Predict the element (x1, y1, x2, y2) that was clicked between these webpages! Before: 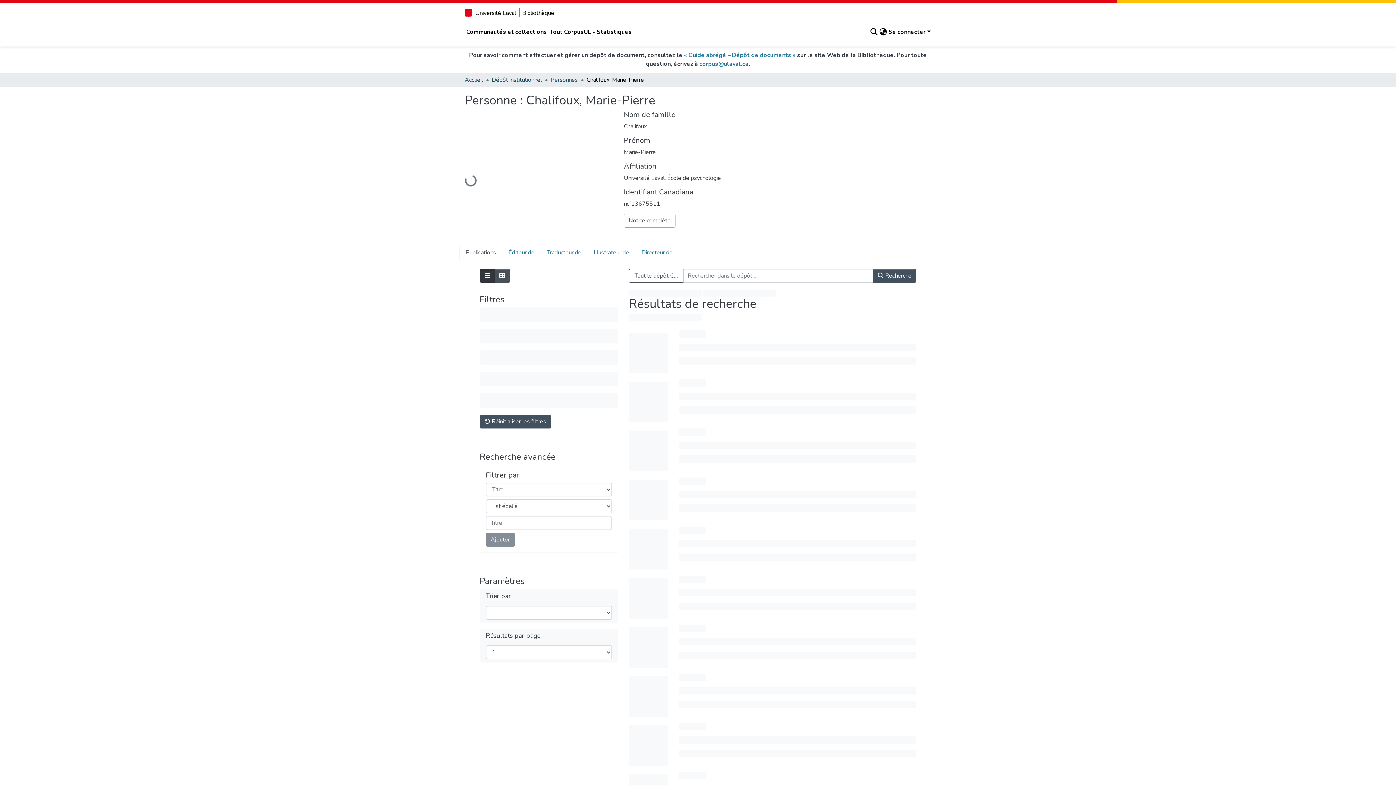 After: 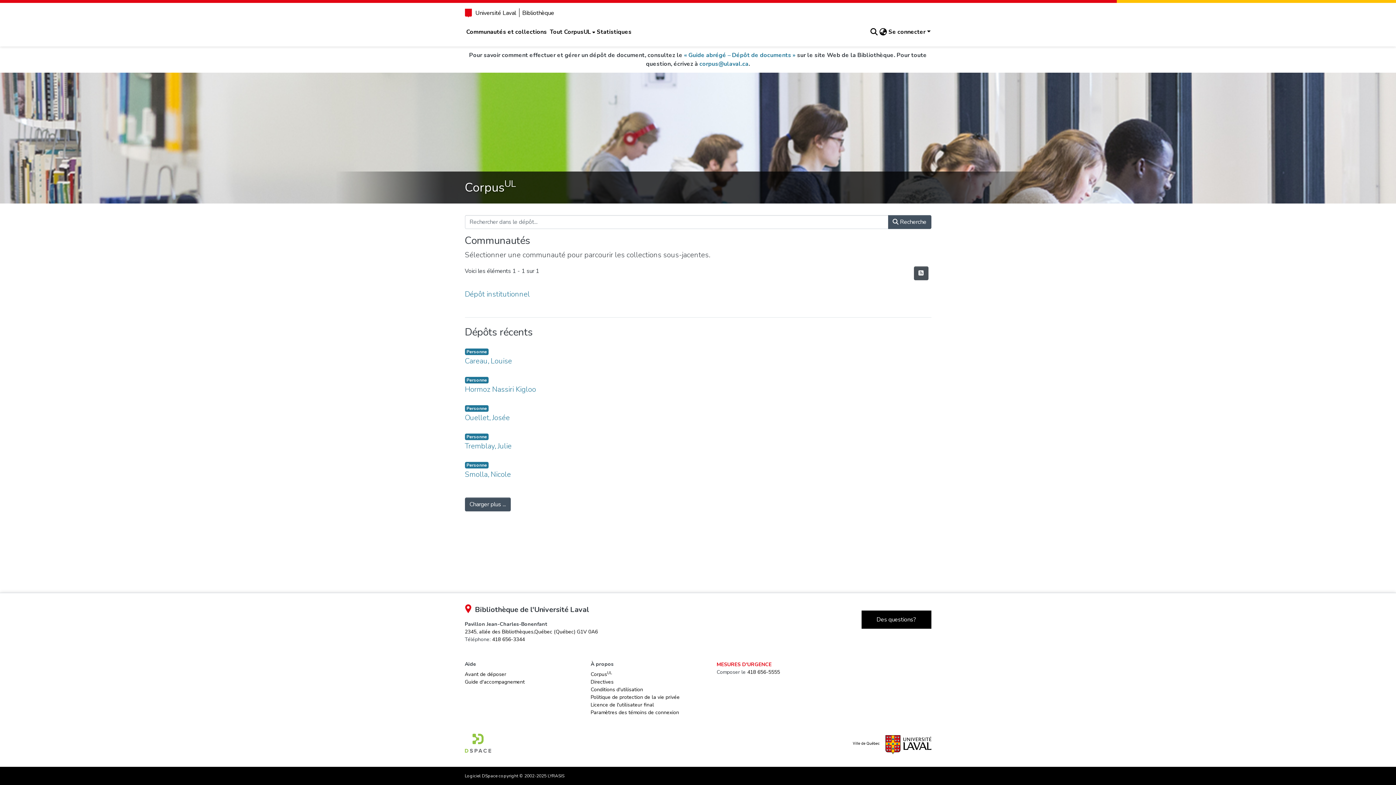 Action: label: Illustrateur de bbox: (587, 245, 635, 260)